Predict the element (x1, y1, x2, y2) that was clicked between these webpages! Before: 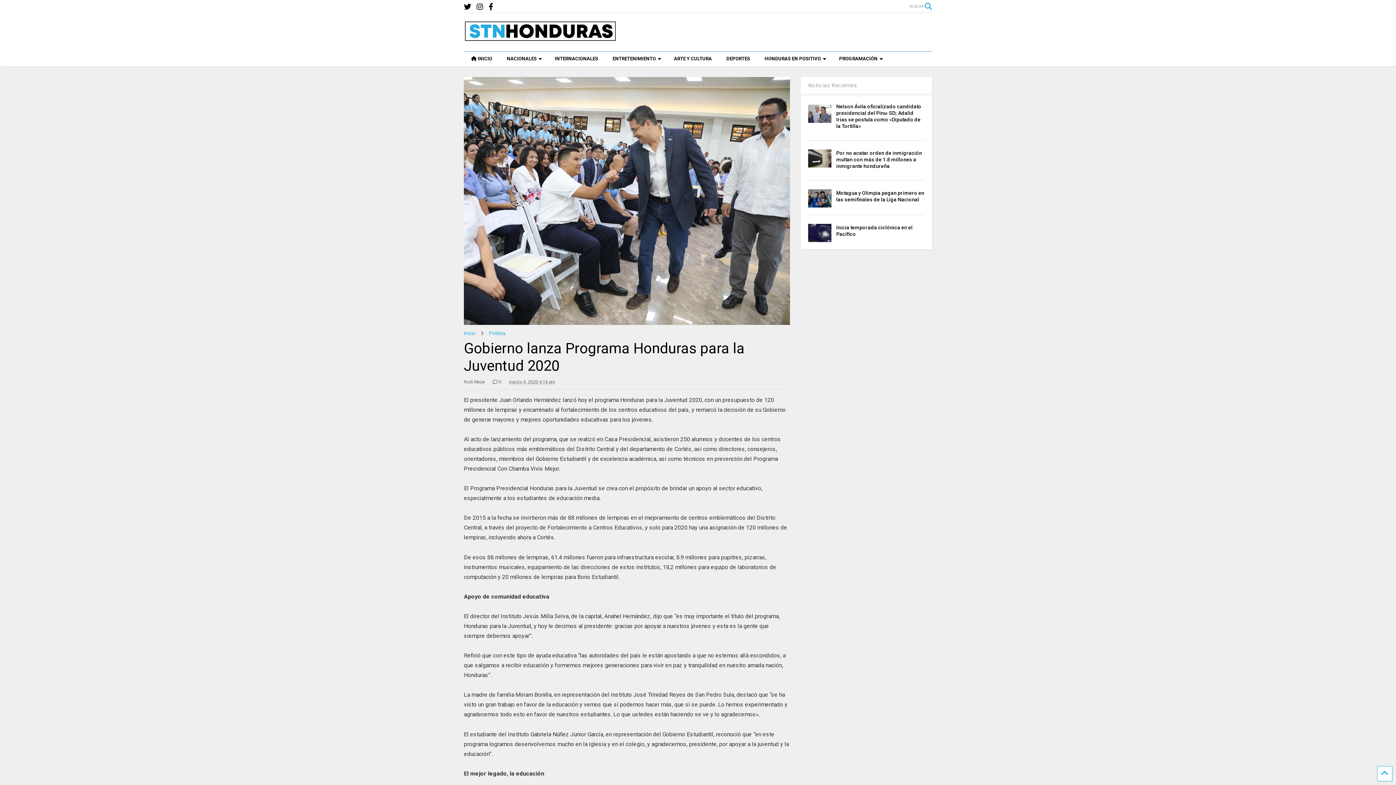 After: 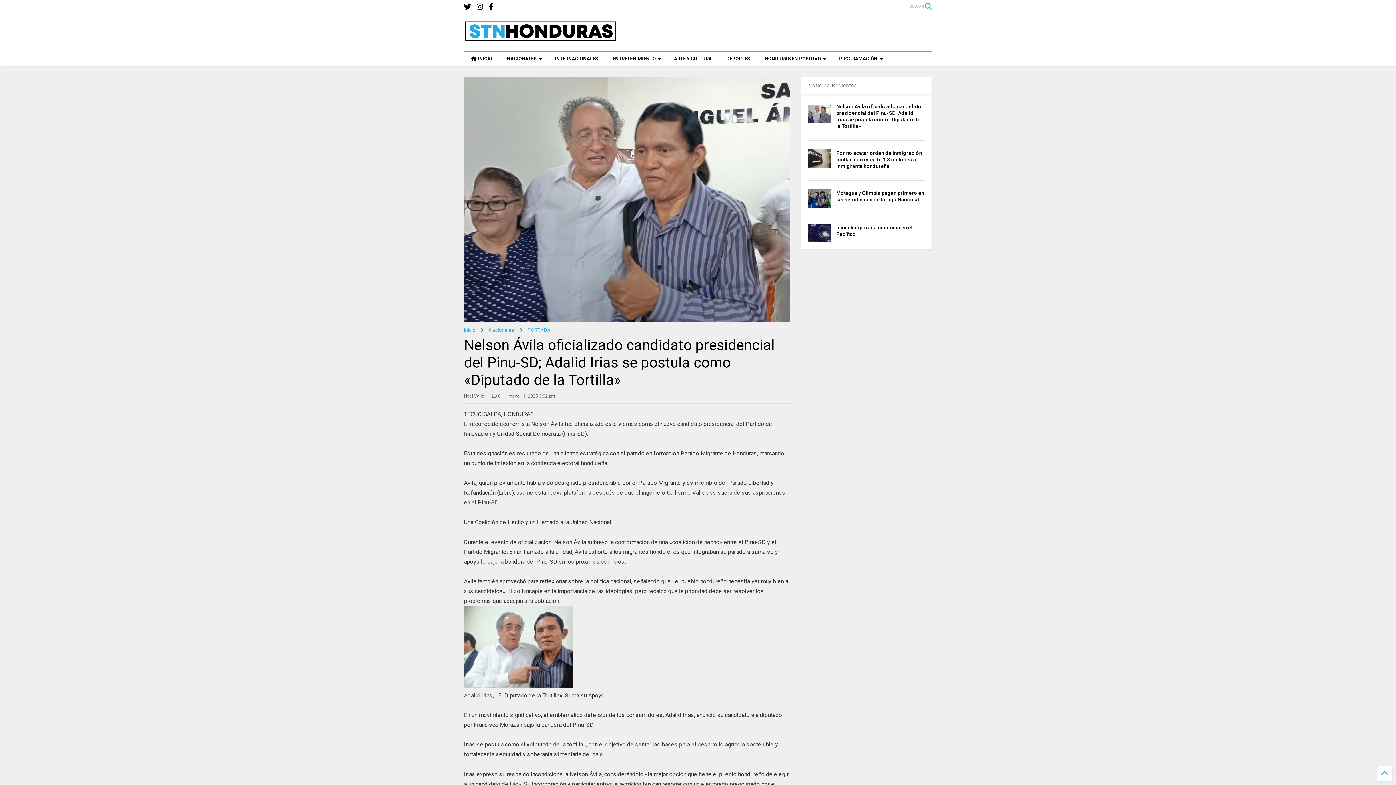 Action: bbox: (808, 104, 831, 122)